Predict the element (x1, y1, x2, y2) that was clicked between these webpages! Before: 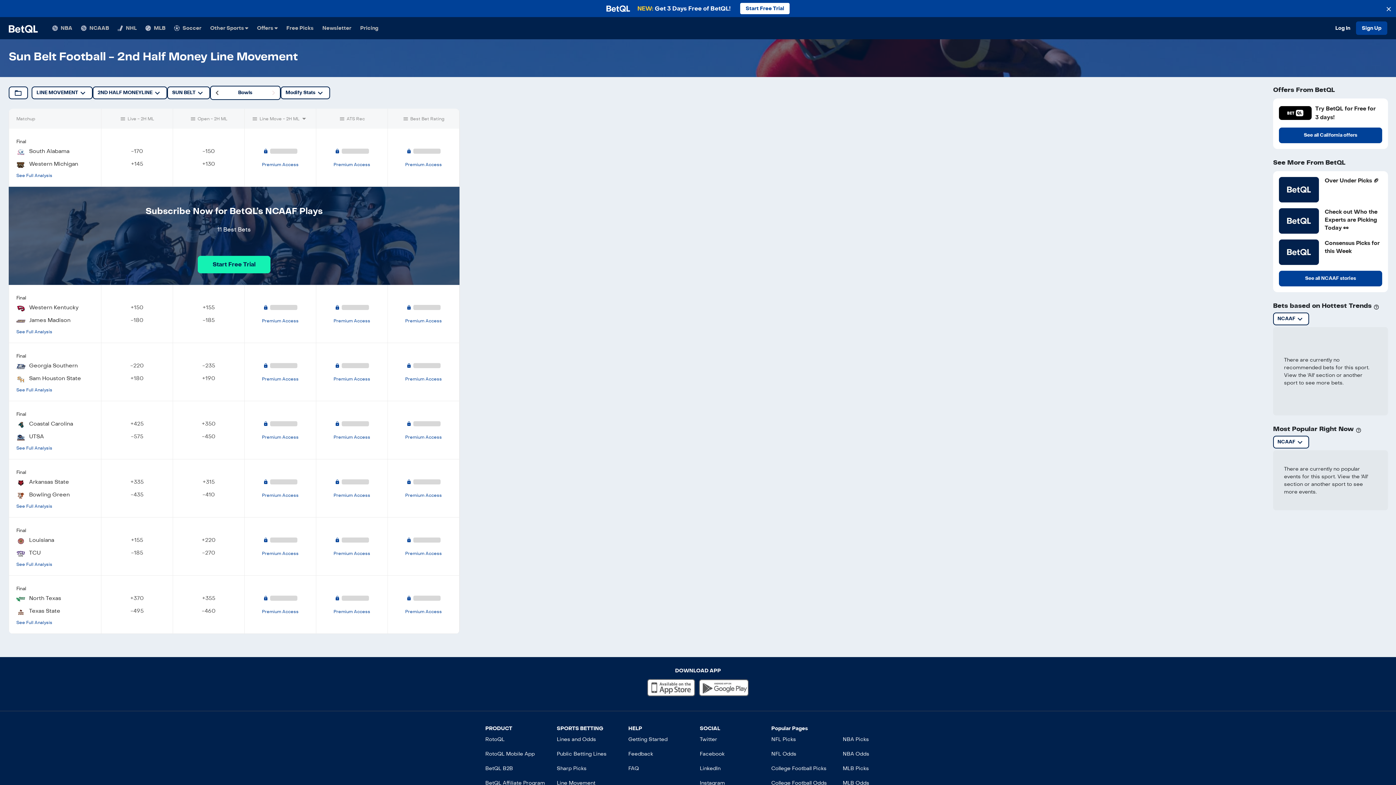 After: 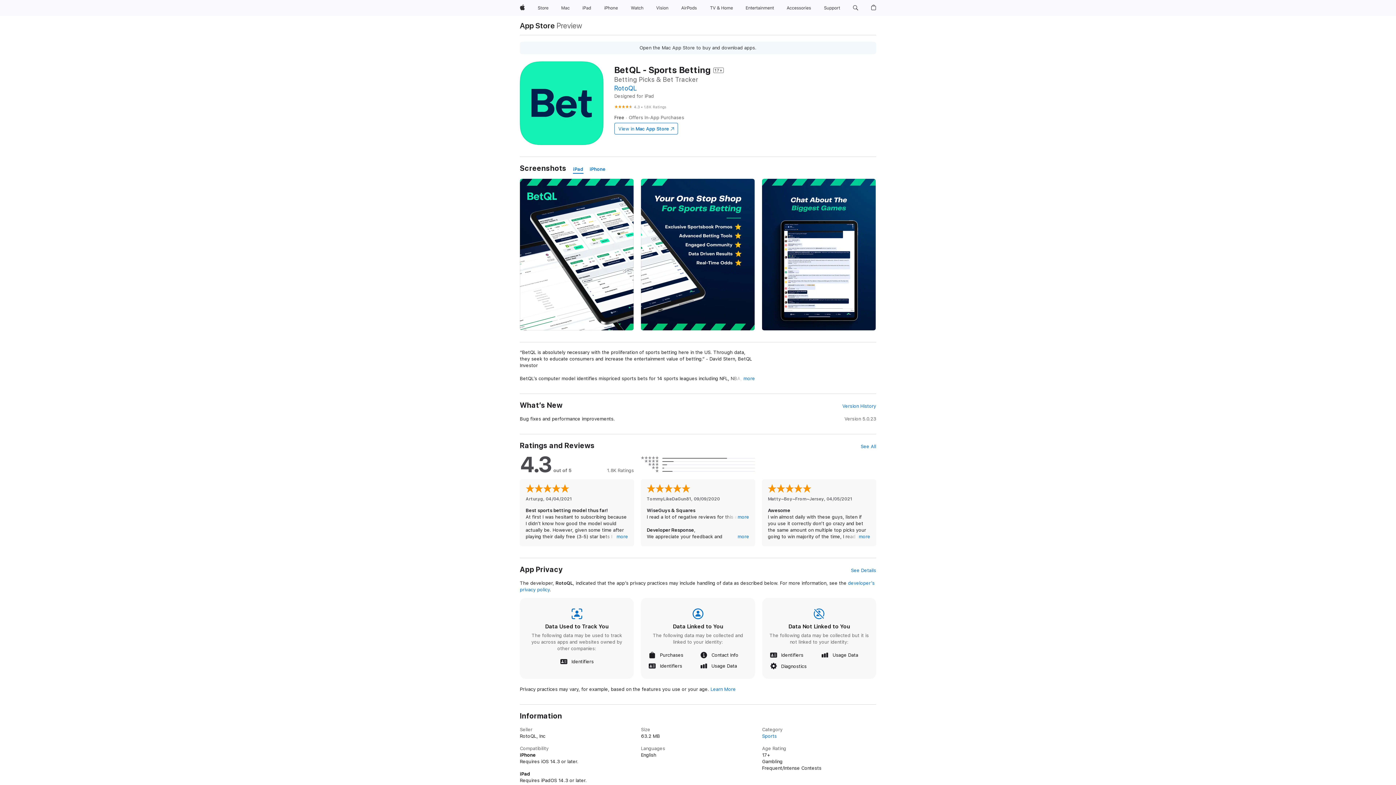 Action: bbox: (647, 679, 695, 696)